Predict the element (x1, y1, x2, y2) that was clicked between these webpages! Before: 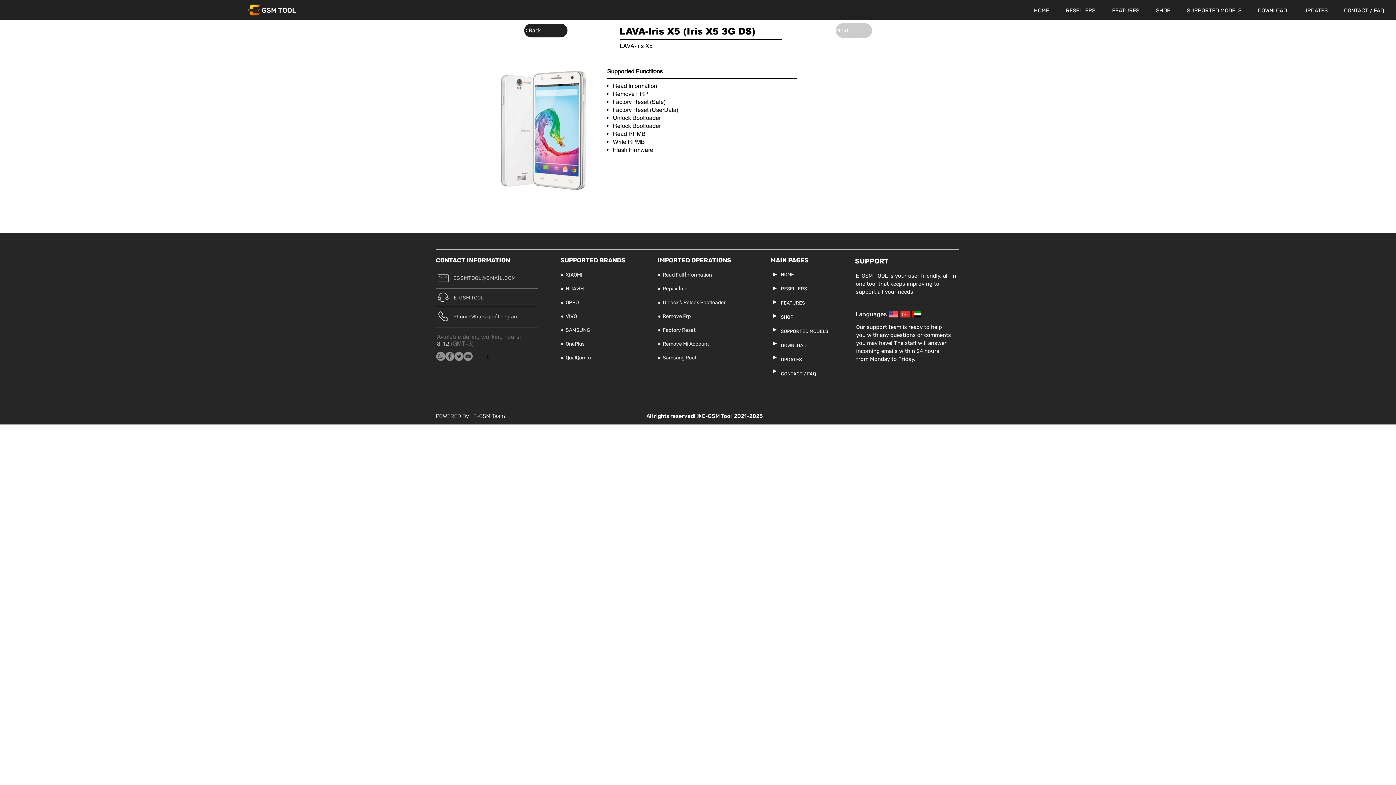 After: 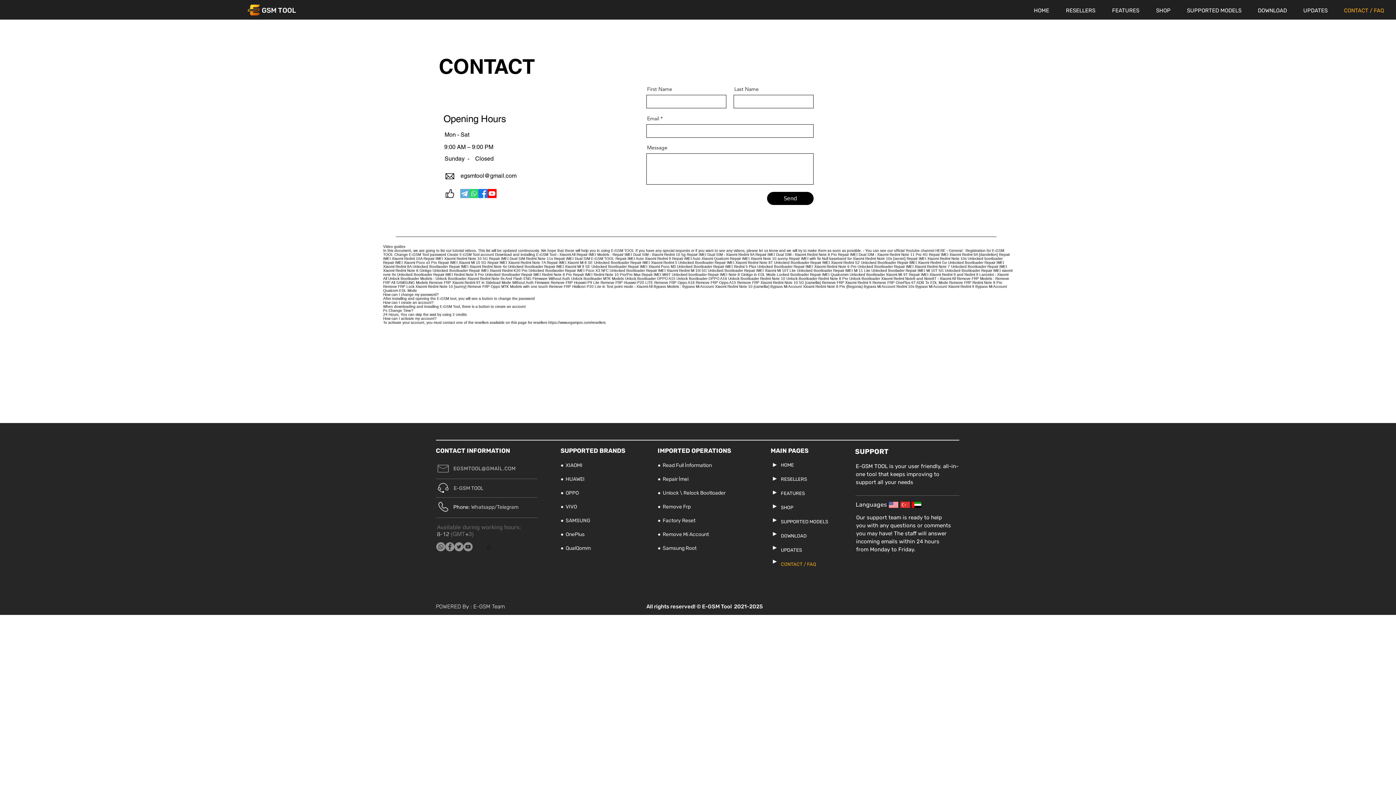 Action: bbox: (1333, 2, 1389, 18) label: CONTACT / FAQ